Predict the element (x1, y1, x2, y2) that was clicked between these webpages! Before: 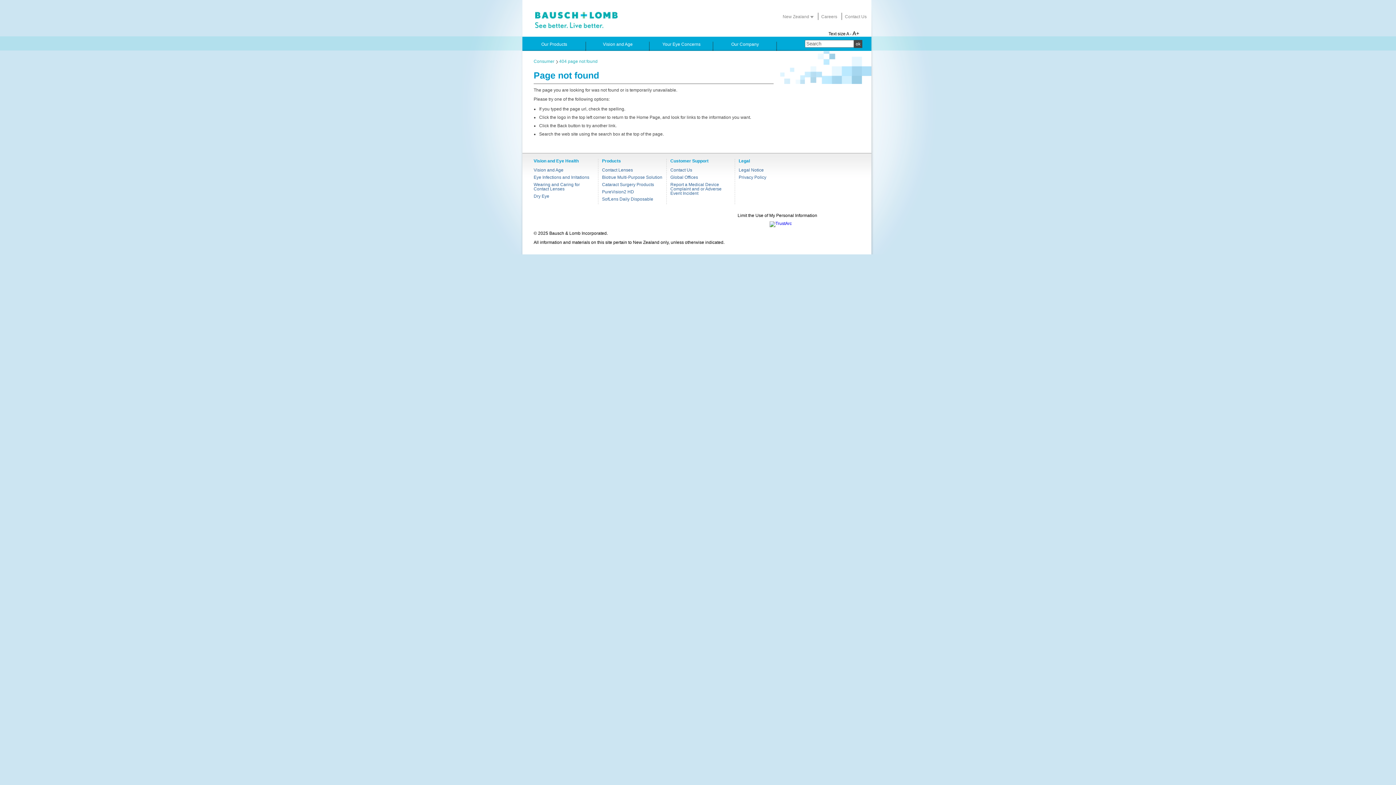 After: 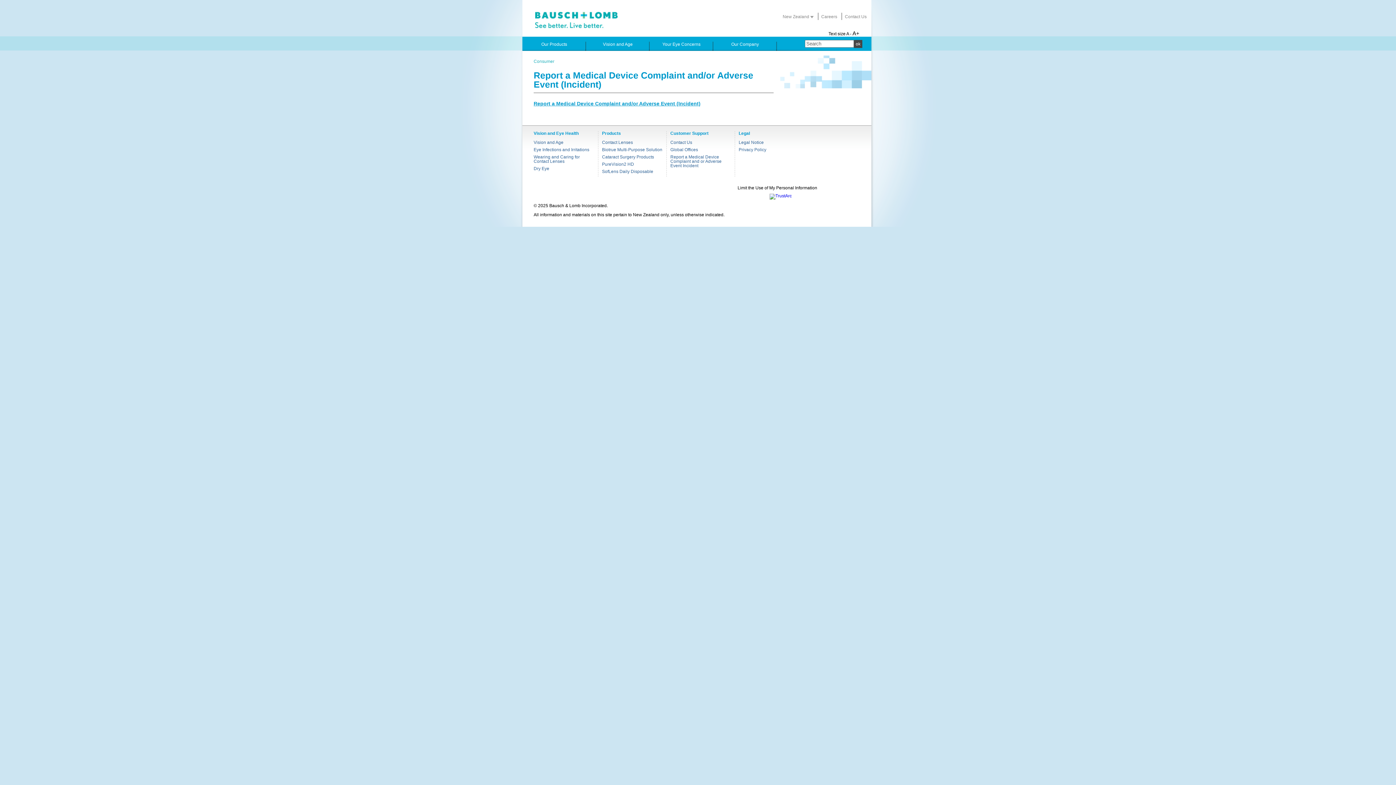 Action: label: Report a Medical Device Complaint and or Adverse Event Incident bbox: (670, 182, 721, 196)